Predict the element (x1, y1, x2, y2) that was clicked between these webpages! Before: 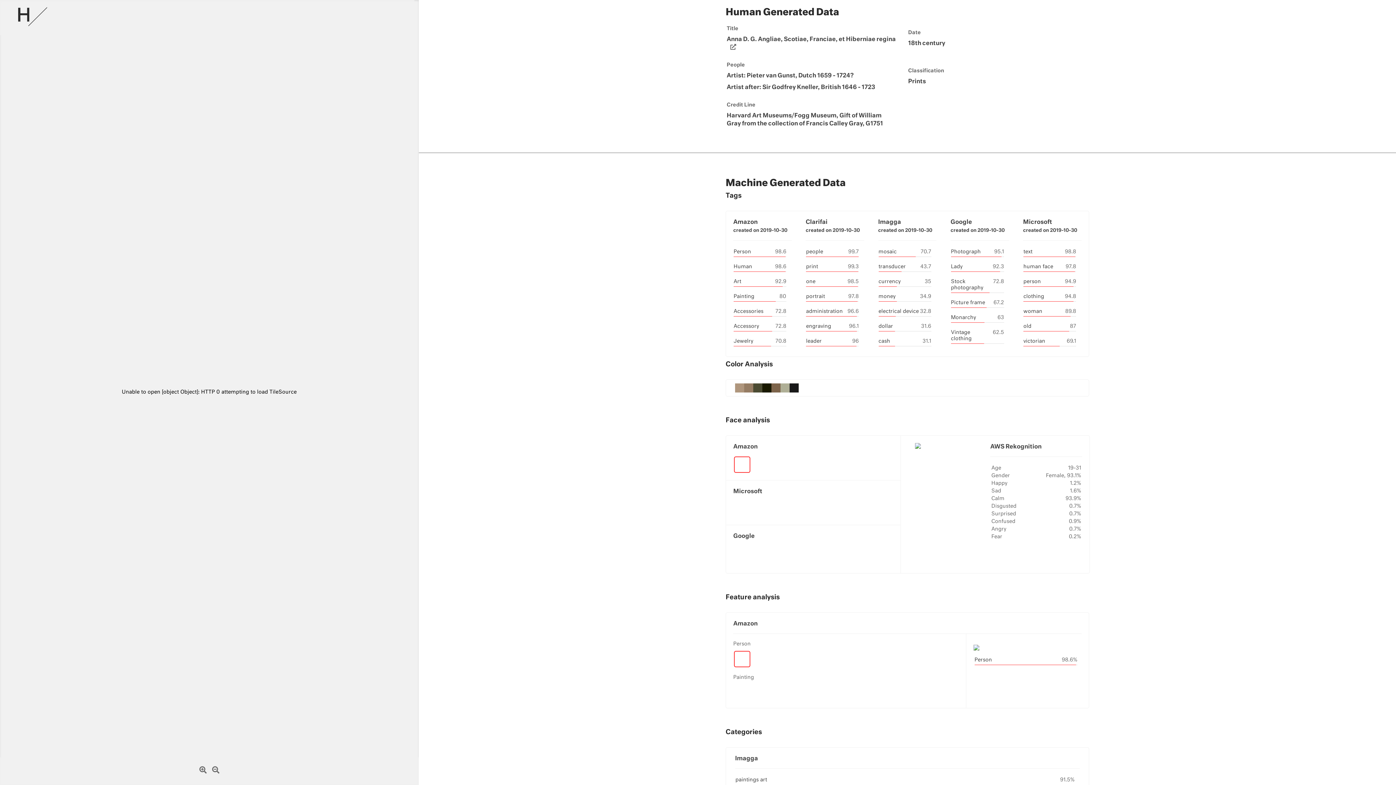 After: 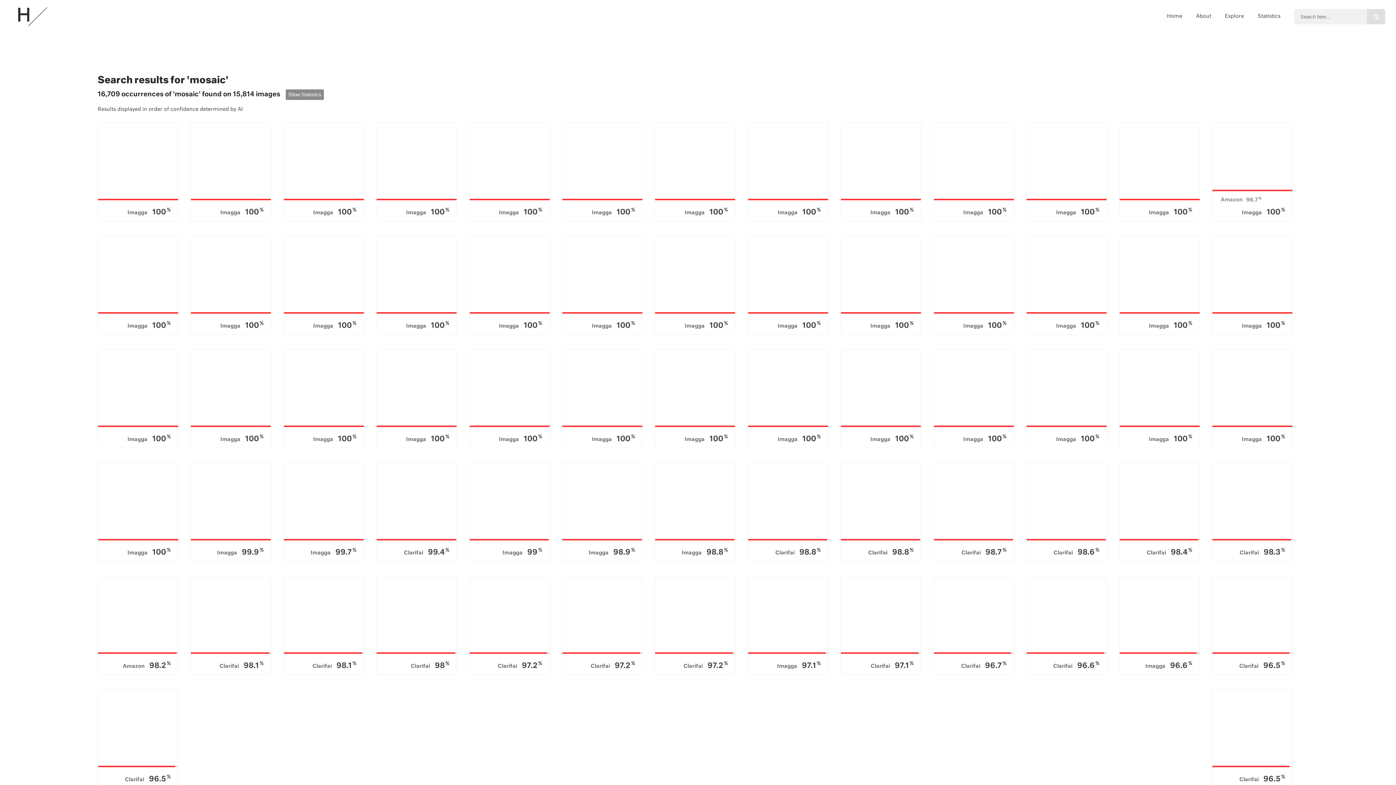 Action: label: mosaic bbox: (878, 249, 896, 254)